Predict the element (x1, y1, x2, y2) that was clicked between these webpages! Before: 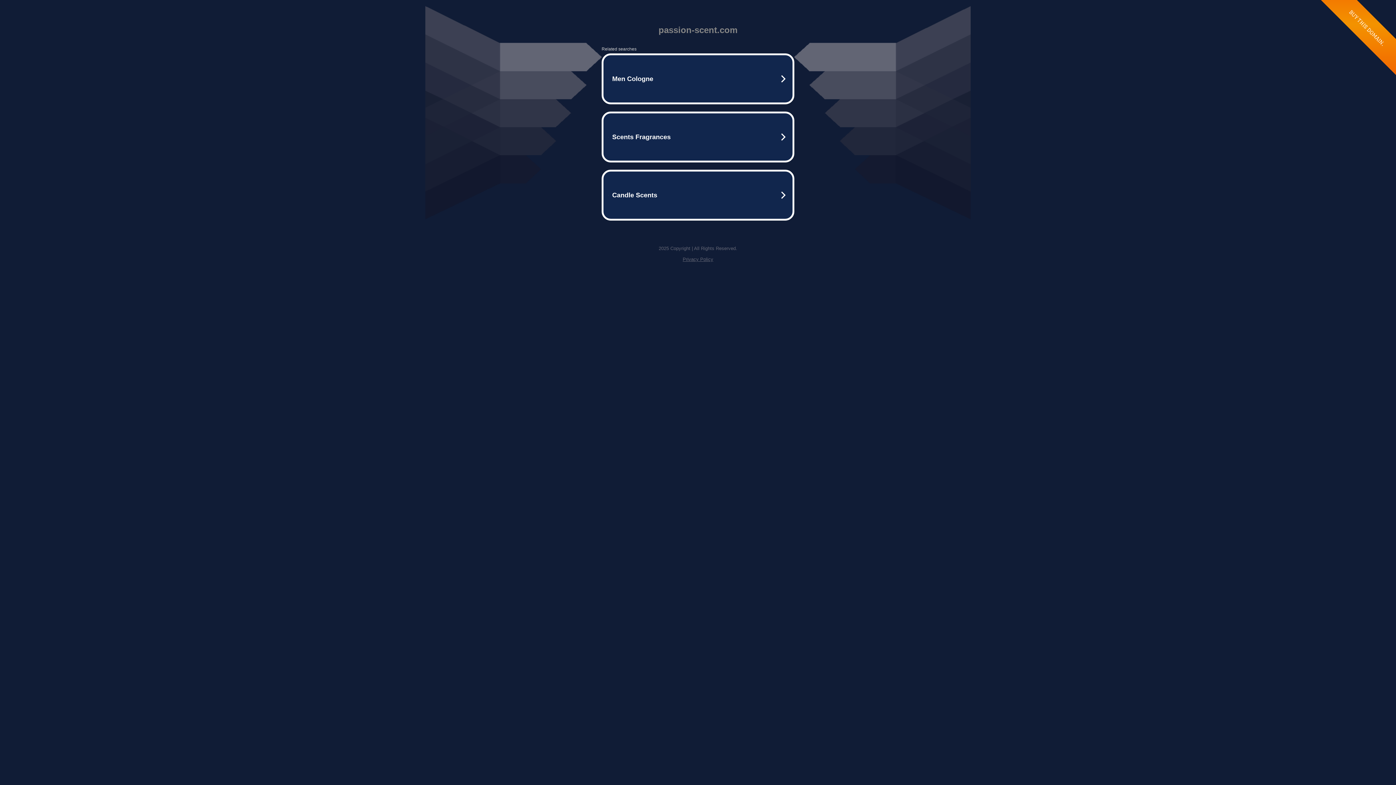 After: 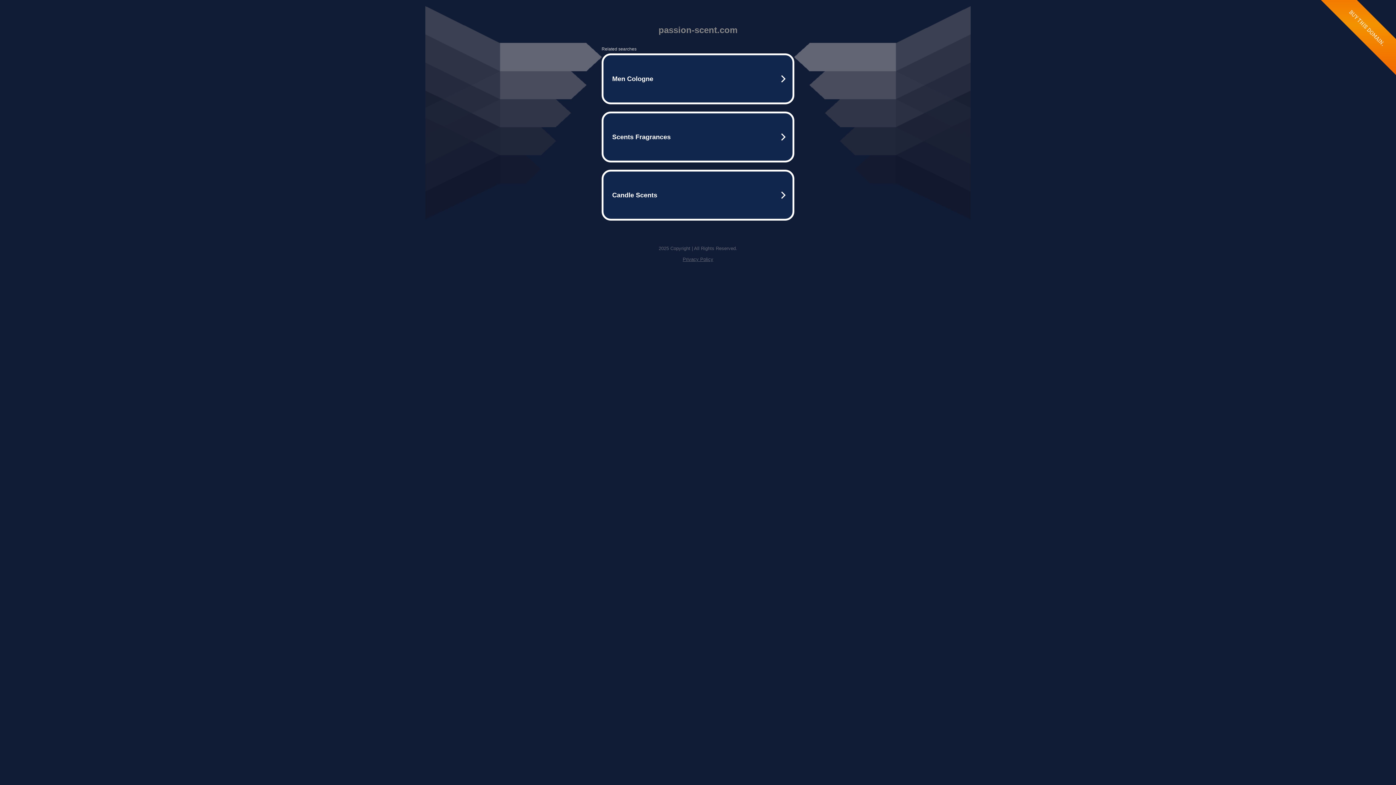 Action: bbox: (682, 256, 713, 262) label: Privacy Policy